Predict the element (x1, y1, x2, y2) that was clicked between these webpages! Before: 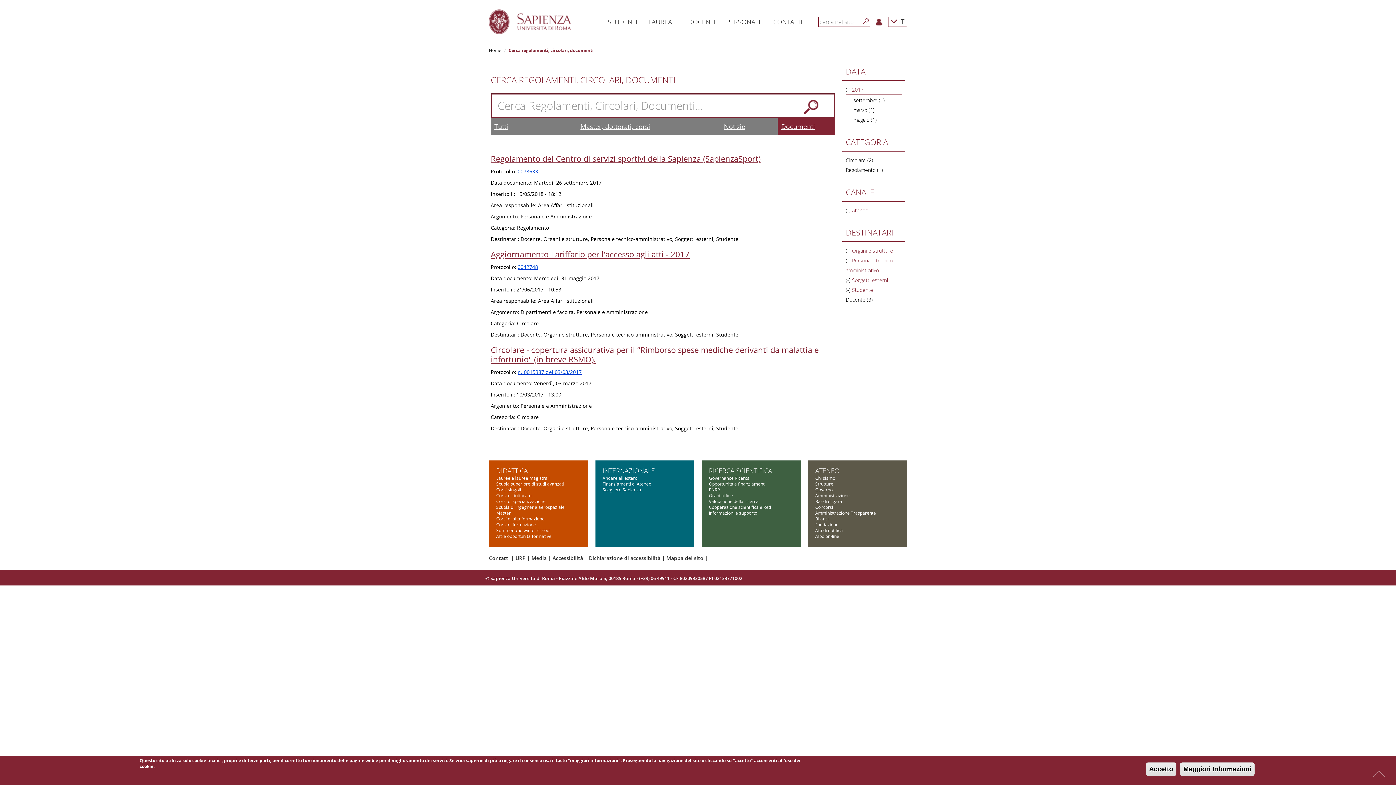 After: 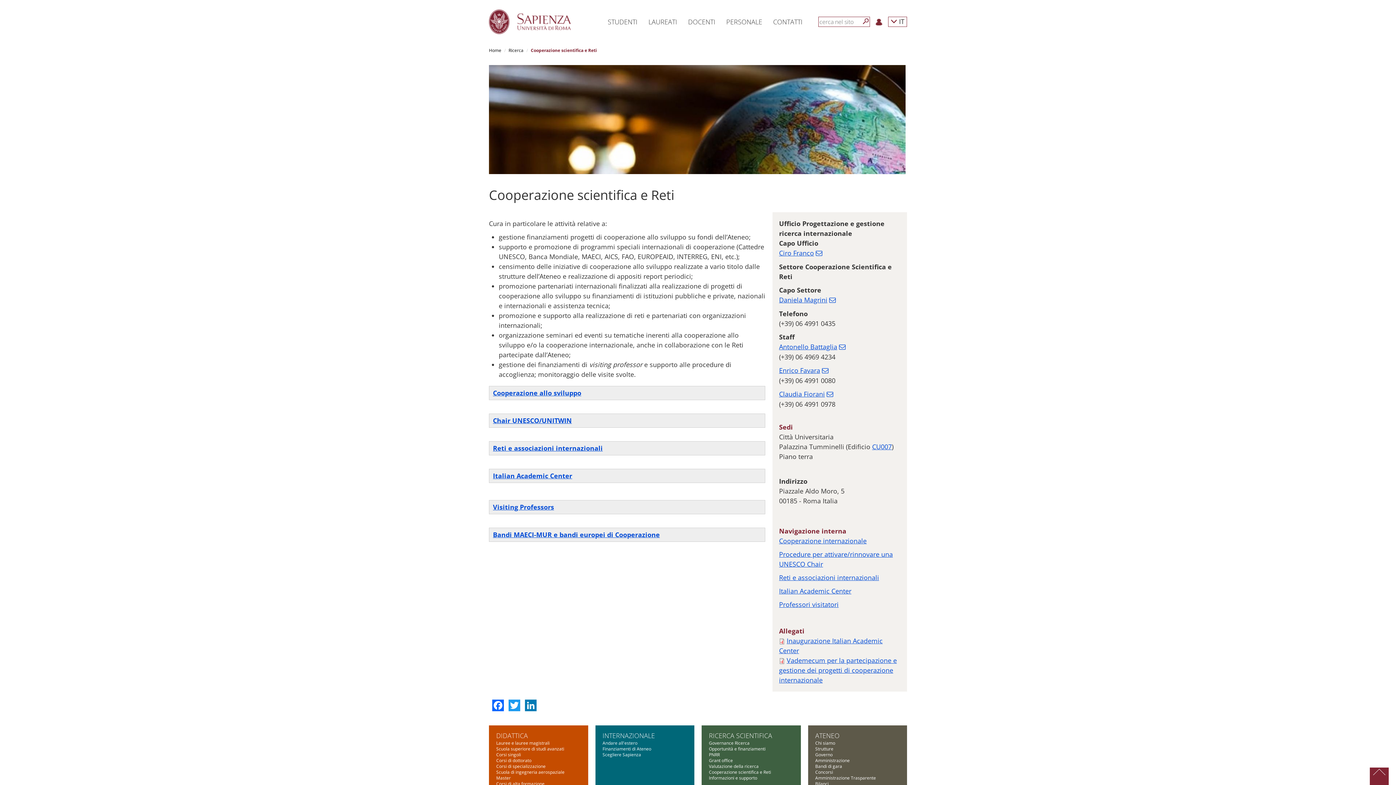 Action: bbox: (709, 504, 771, 510) label: Cooperazione scientifica e Reti